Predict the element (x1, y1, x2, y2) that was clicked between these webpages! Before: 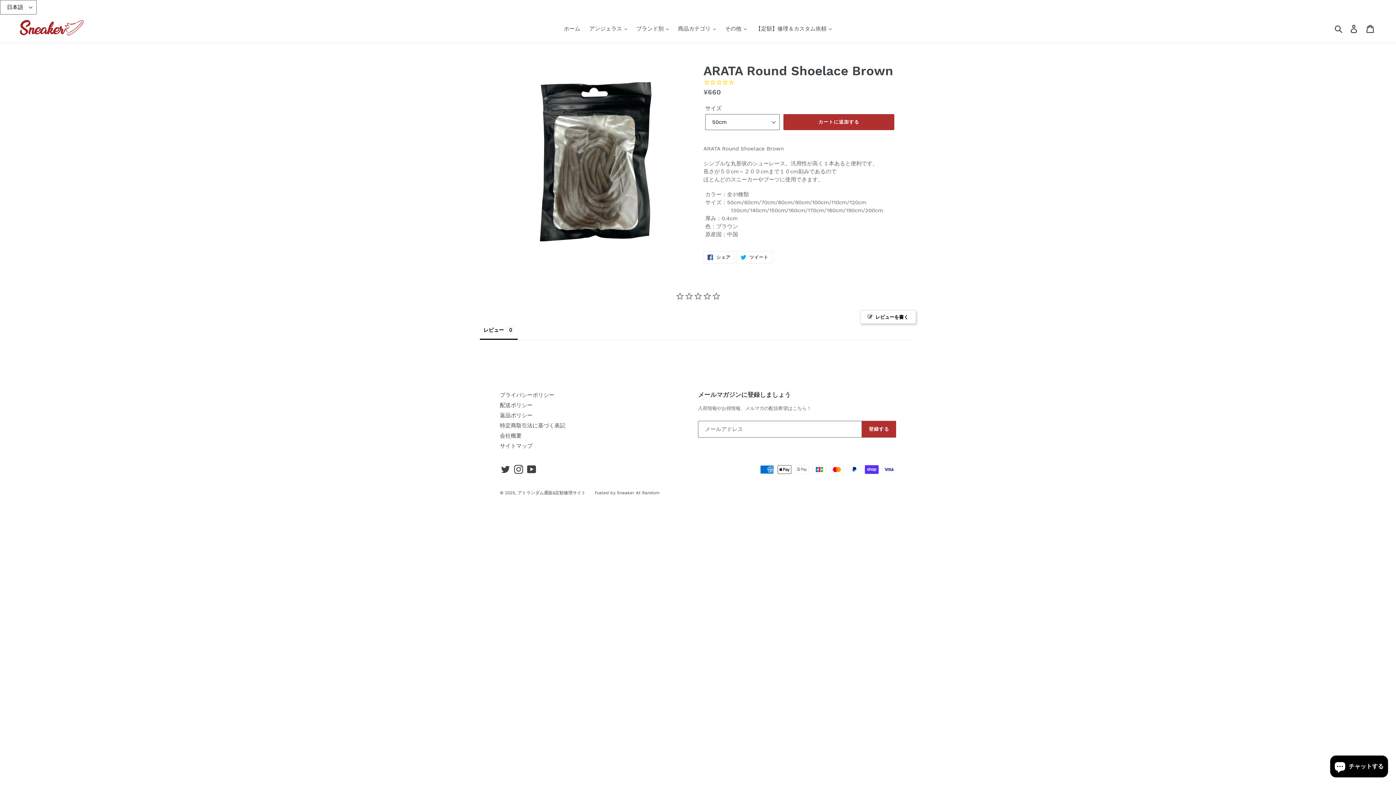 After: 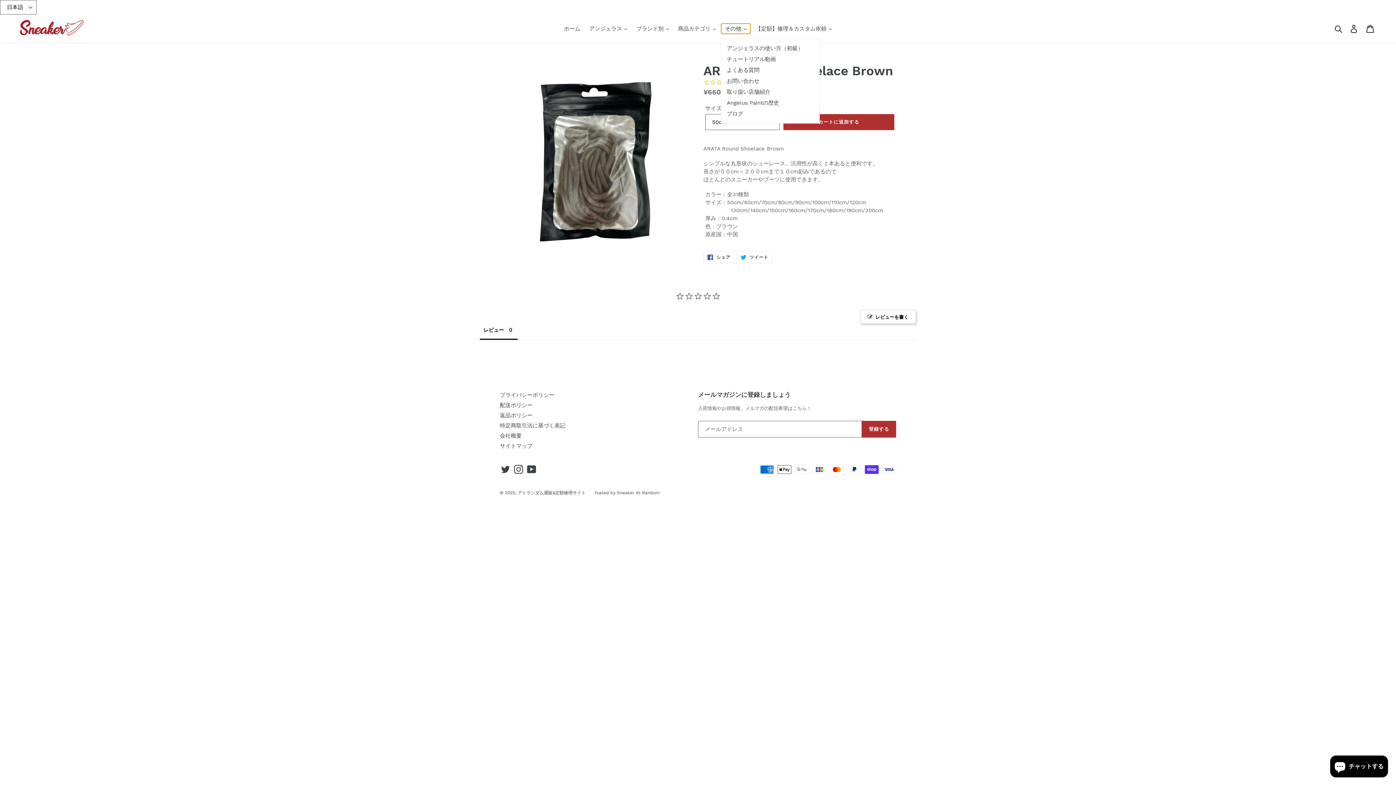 Action: label: その他  bbox: (721, 23, 750, 33)